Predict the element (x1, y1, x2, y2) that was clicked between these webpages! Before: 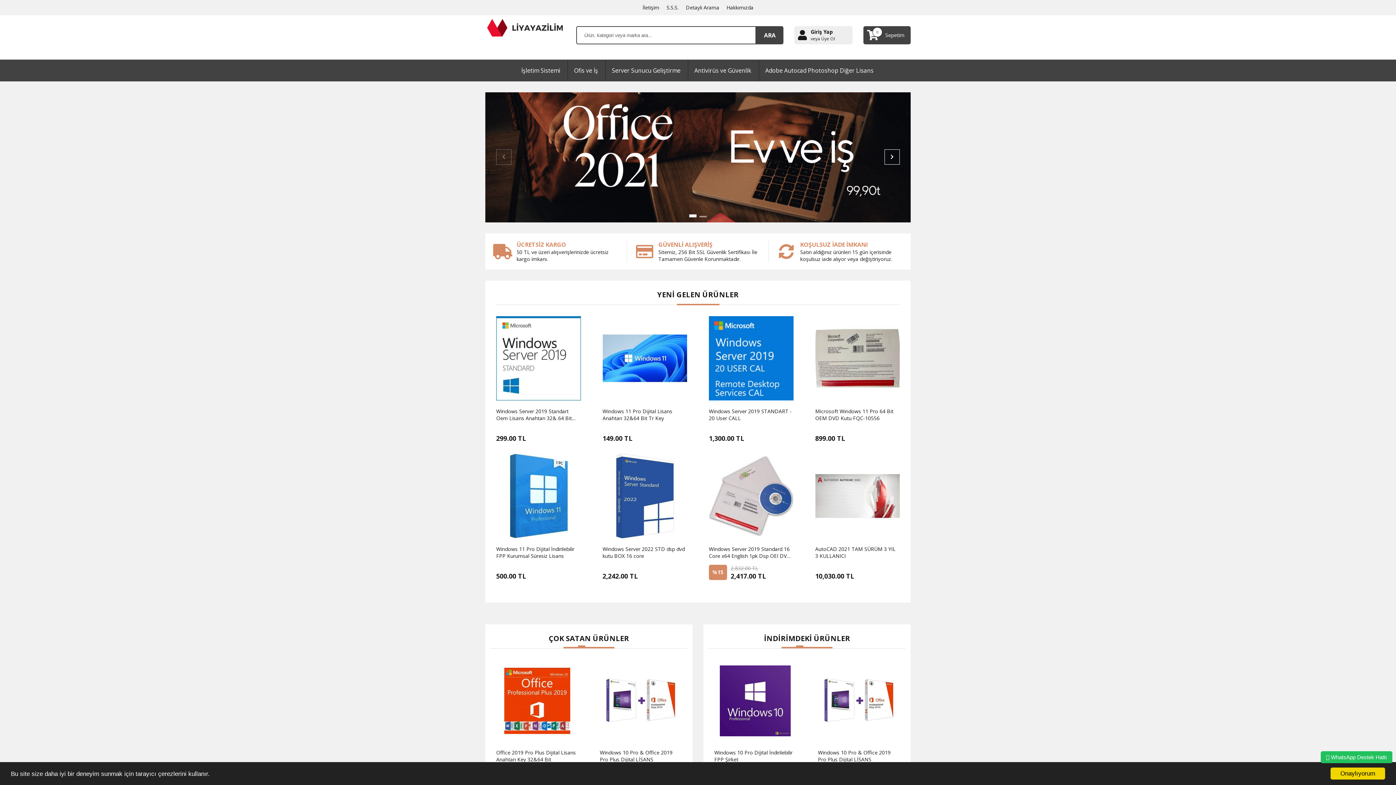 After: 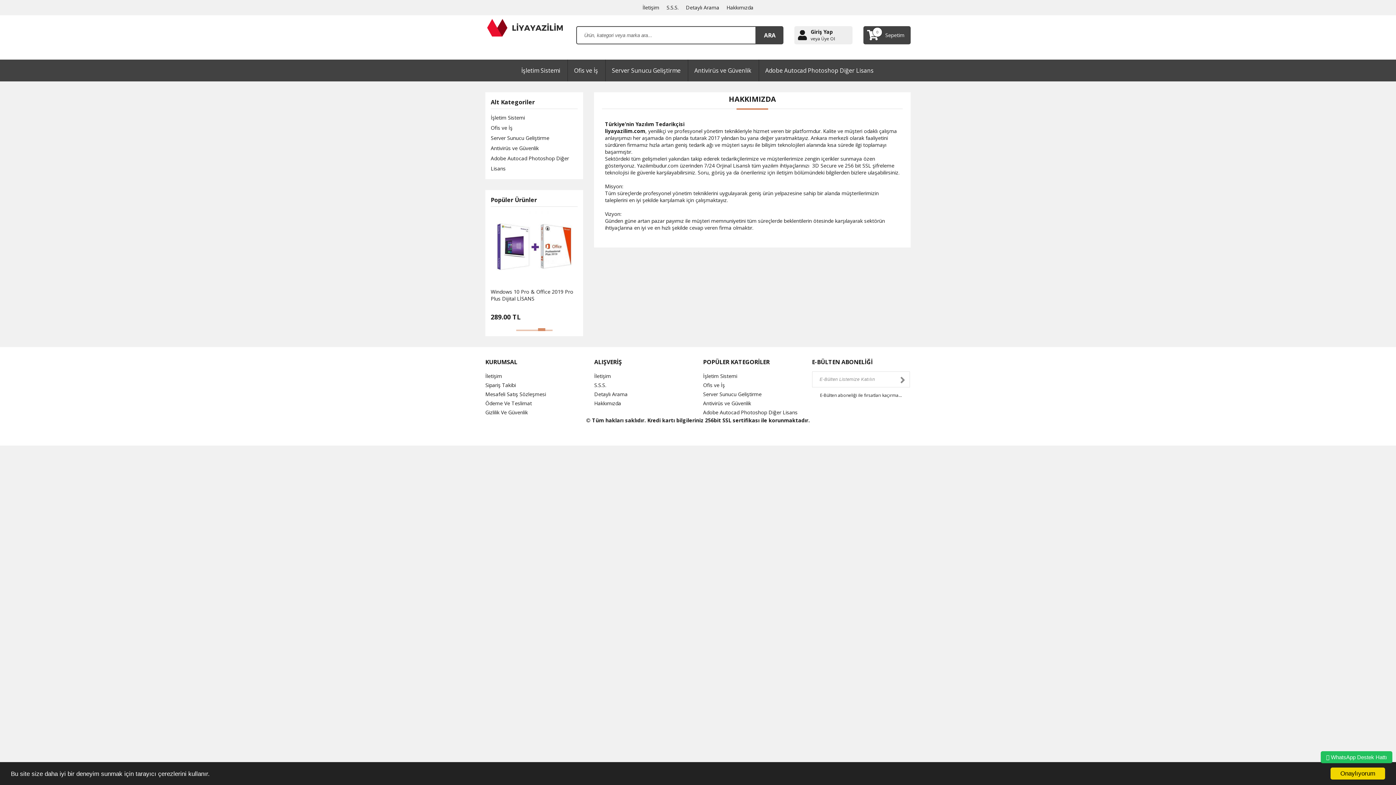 Action: bbox: (726, 4, 753, 10) label: Hakkımızda